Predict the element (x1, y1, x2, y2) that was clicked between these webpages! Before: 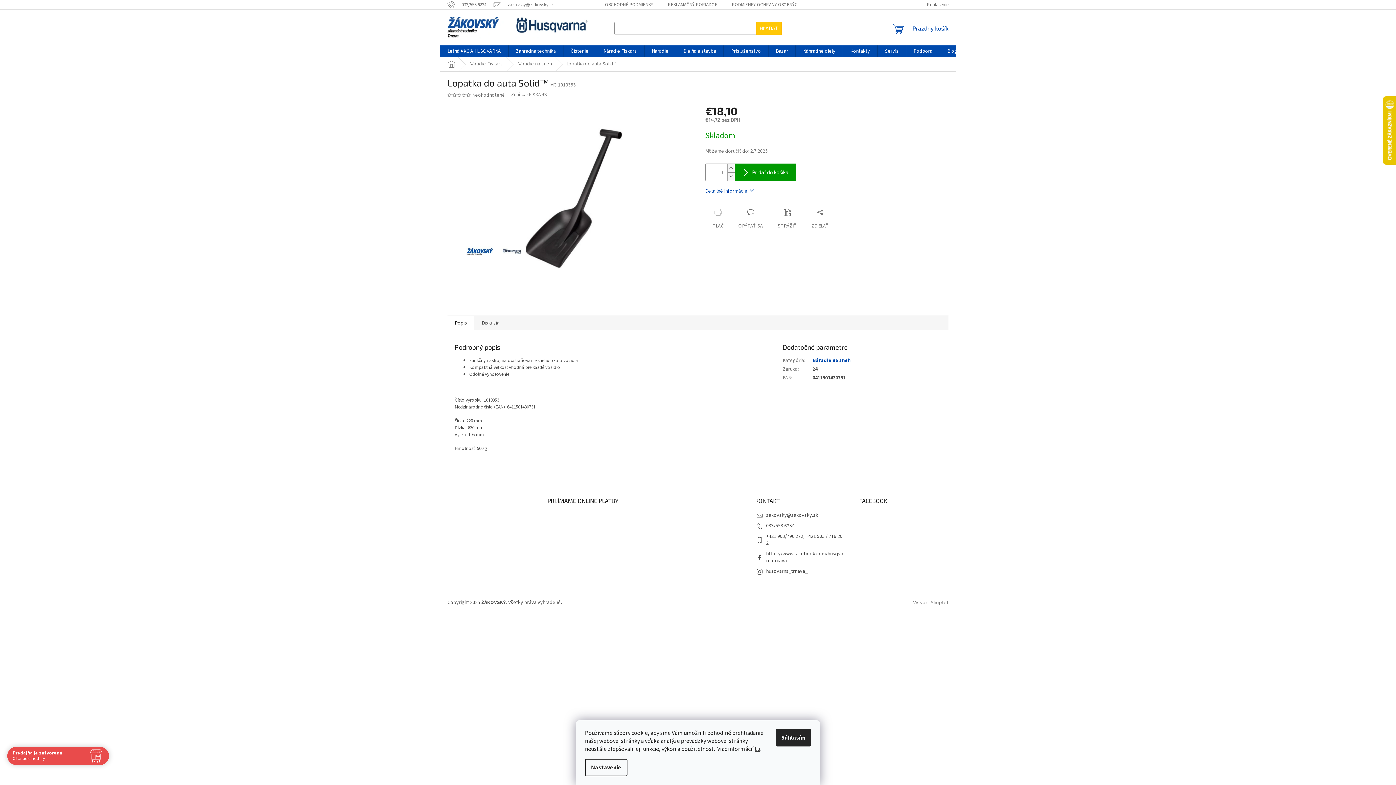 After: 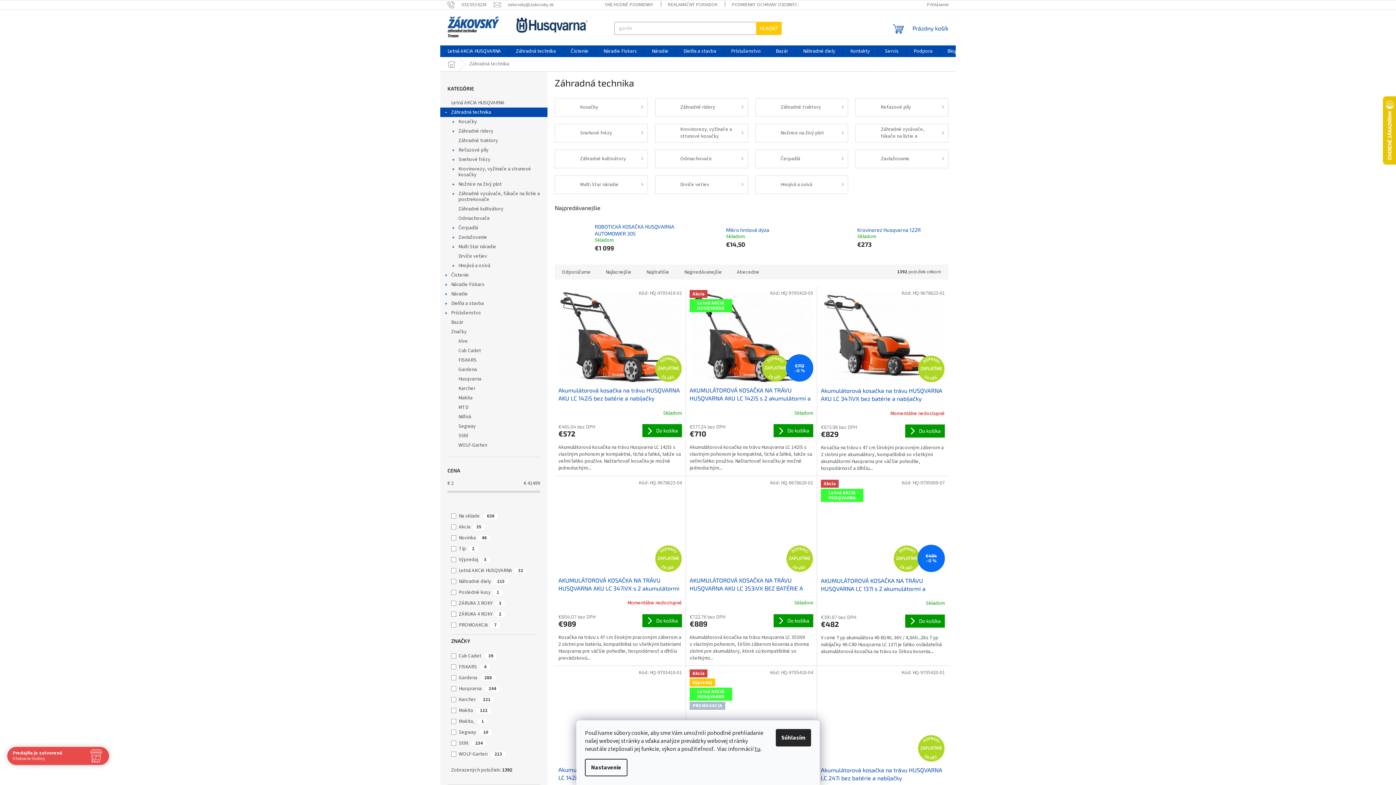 Action: label: Záhradná technika bbox: (508, 45, 563, 57)